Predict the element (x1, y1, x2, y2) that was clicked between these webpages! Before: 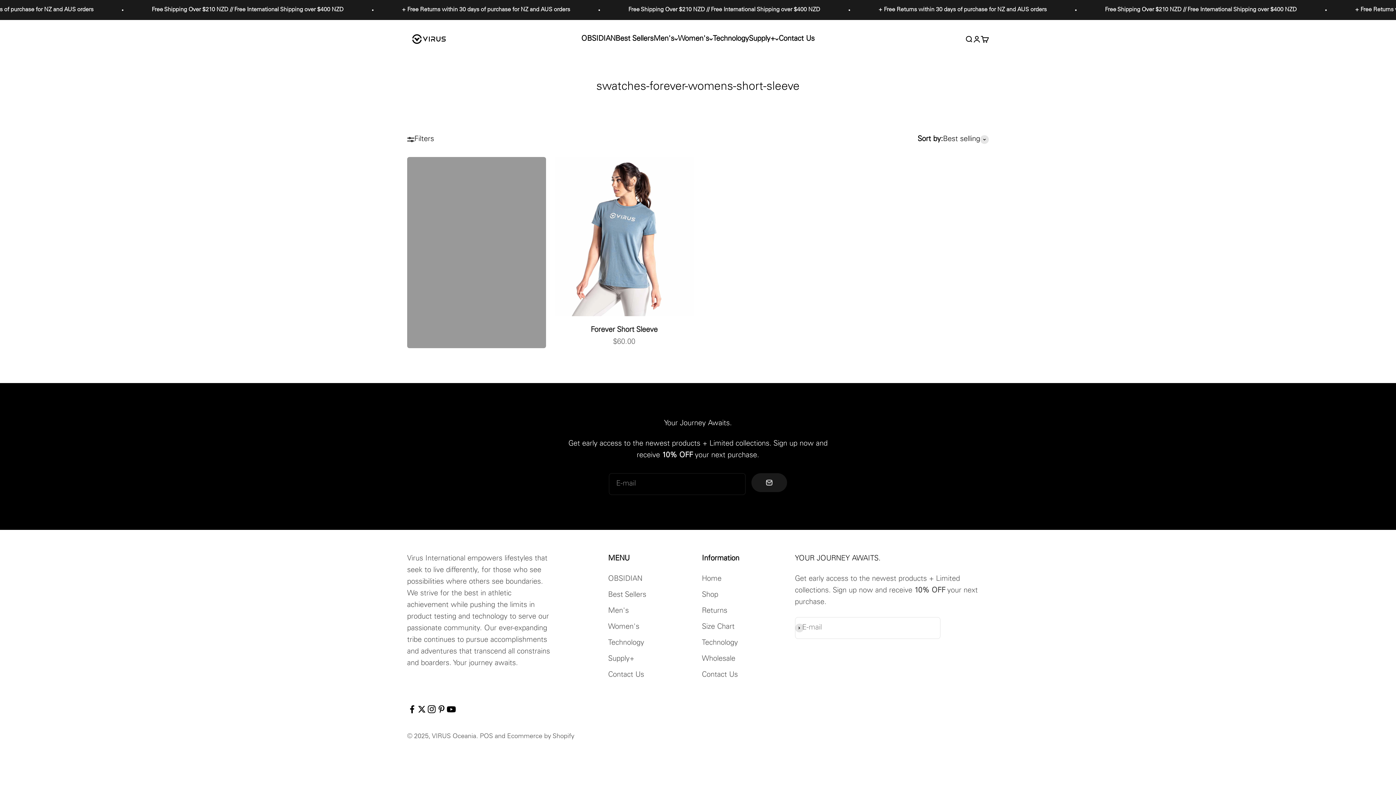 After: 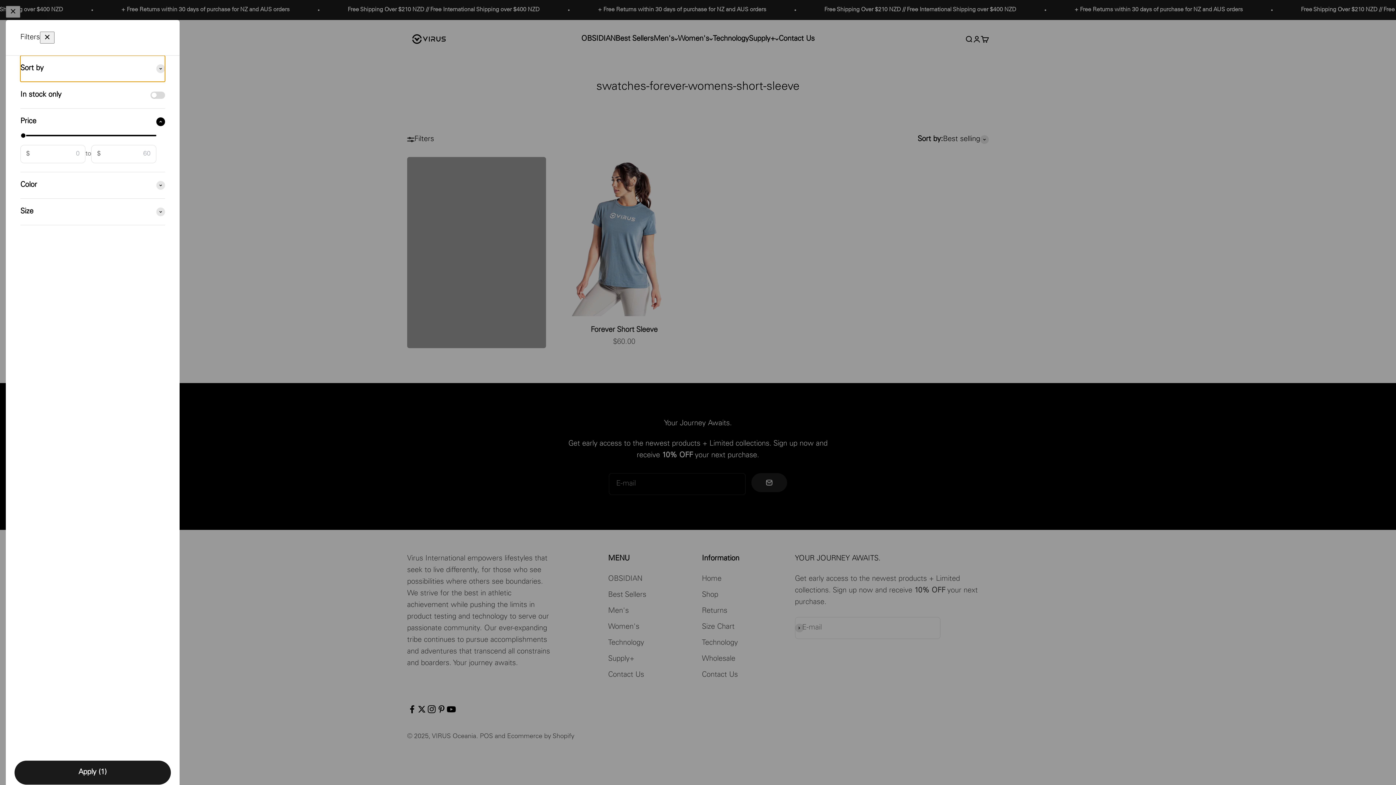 Action: label: Filters bbox: (407, 133, 434, 145)